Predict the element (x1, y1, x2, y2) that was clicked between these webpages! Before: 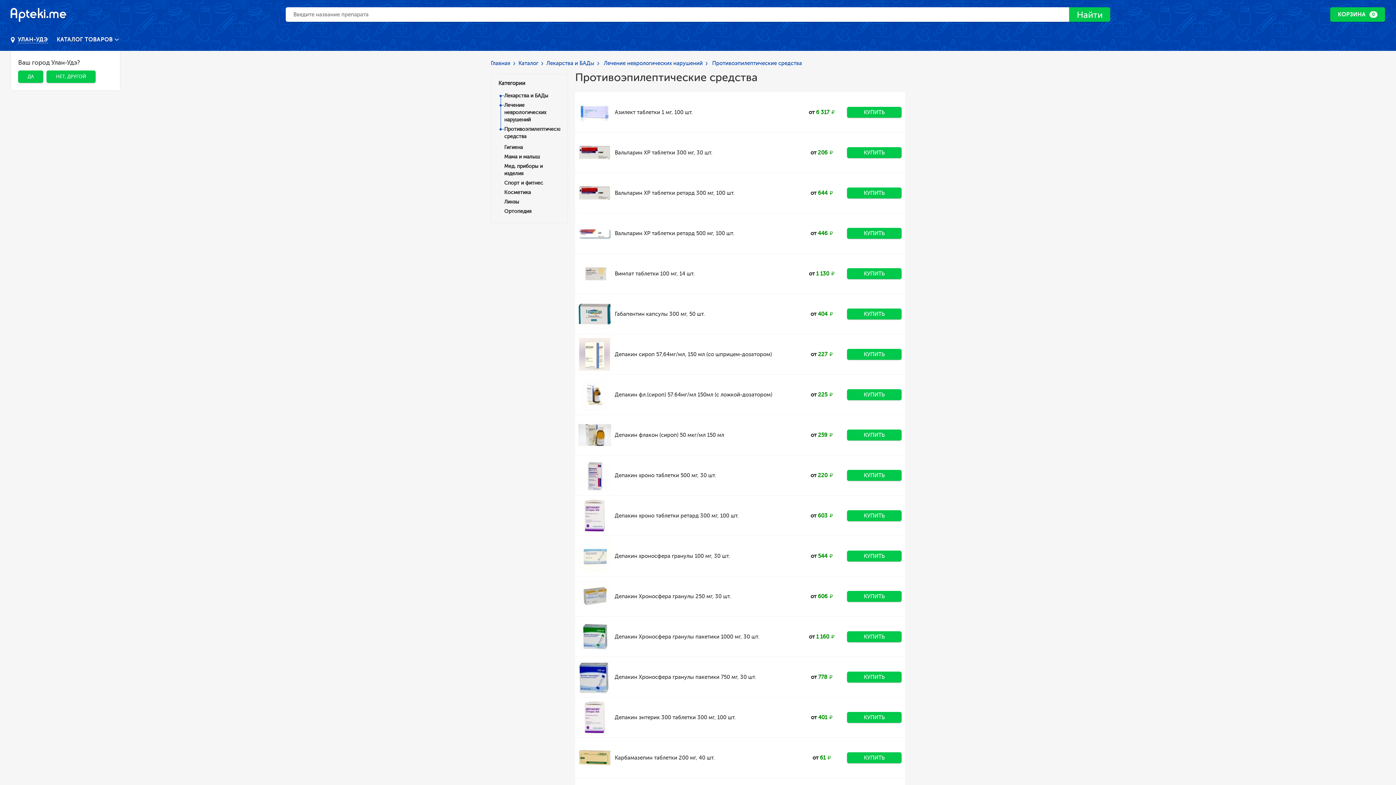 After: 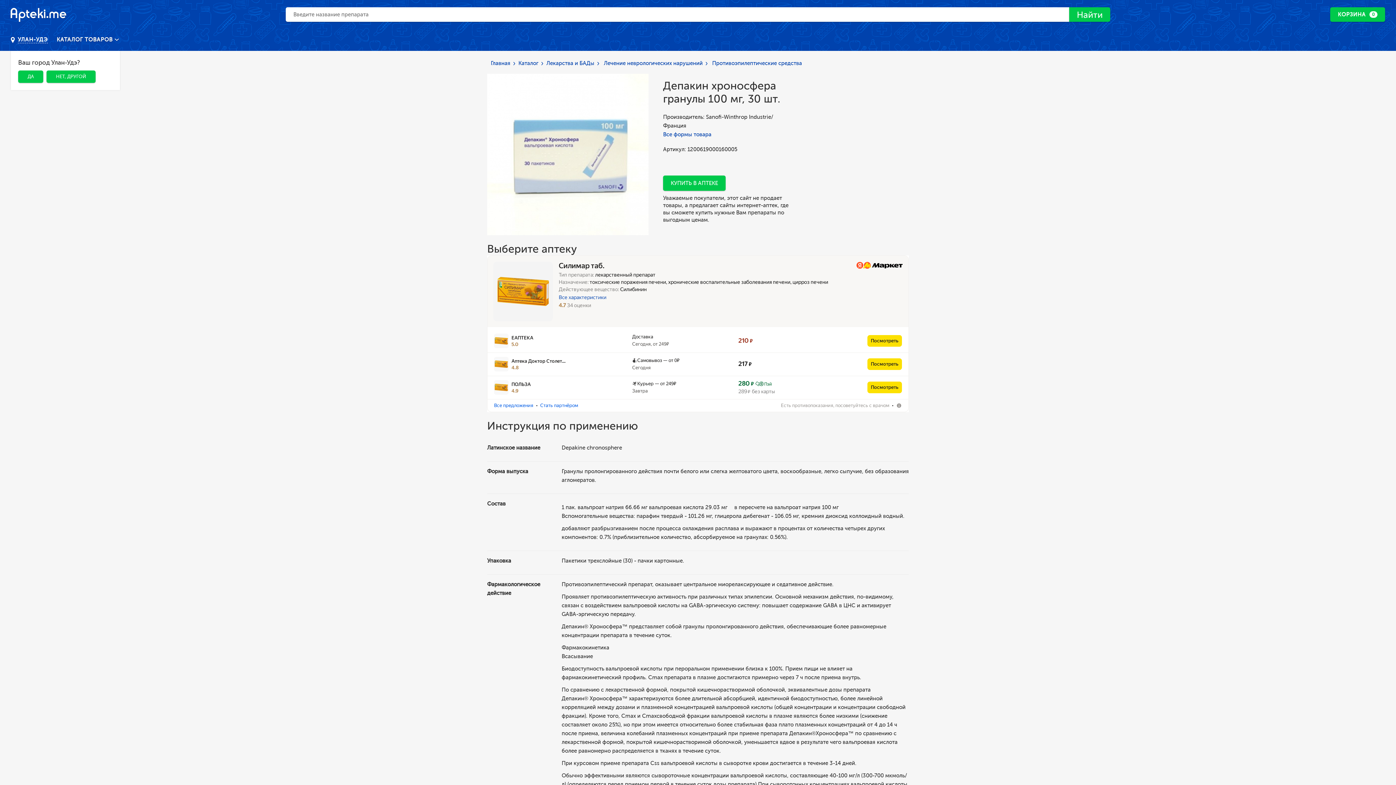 Action: label: КУПИТЬ bbox: (847, 550, 901, 561)